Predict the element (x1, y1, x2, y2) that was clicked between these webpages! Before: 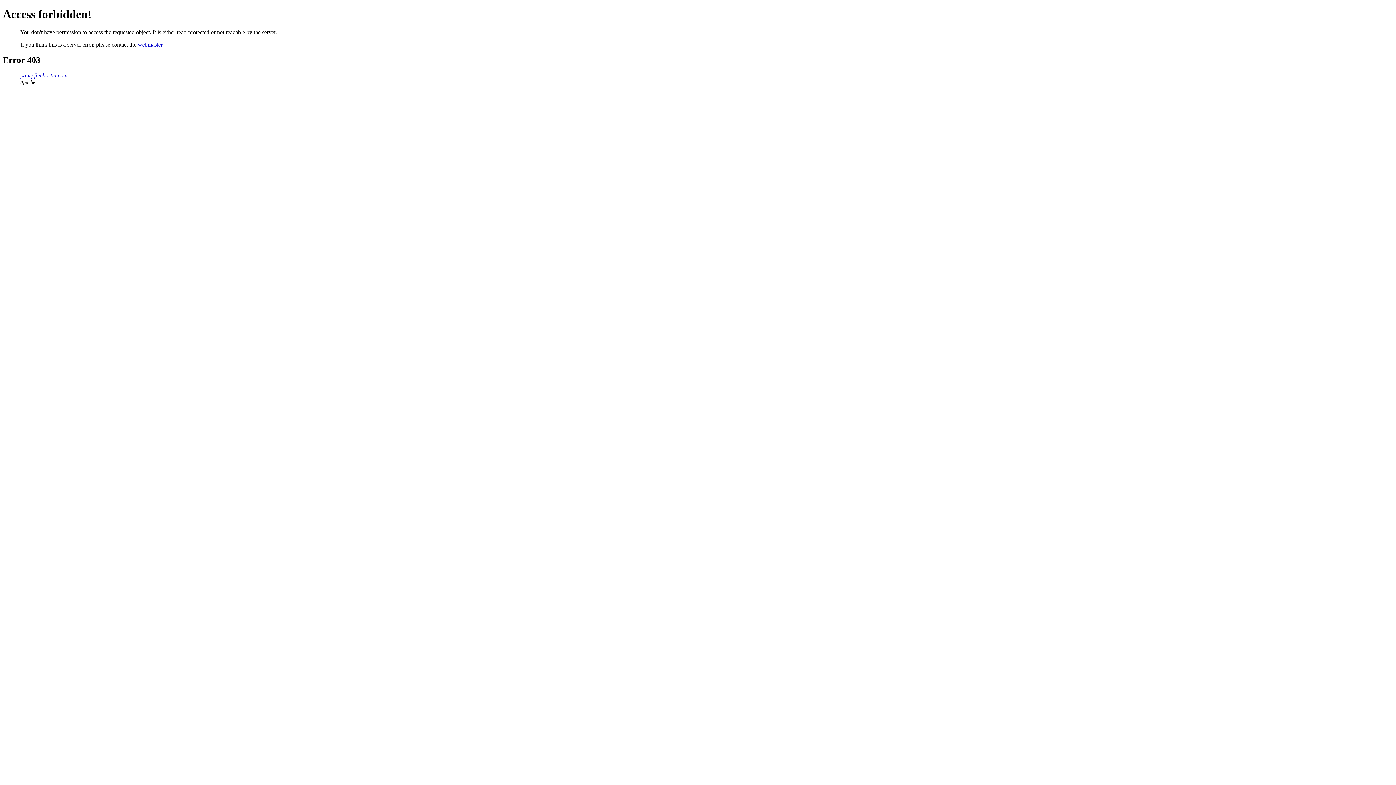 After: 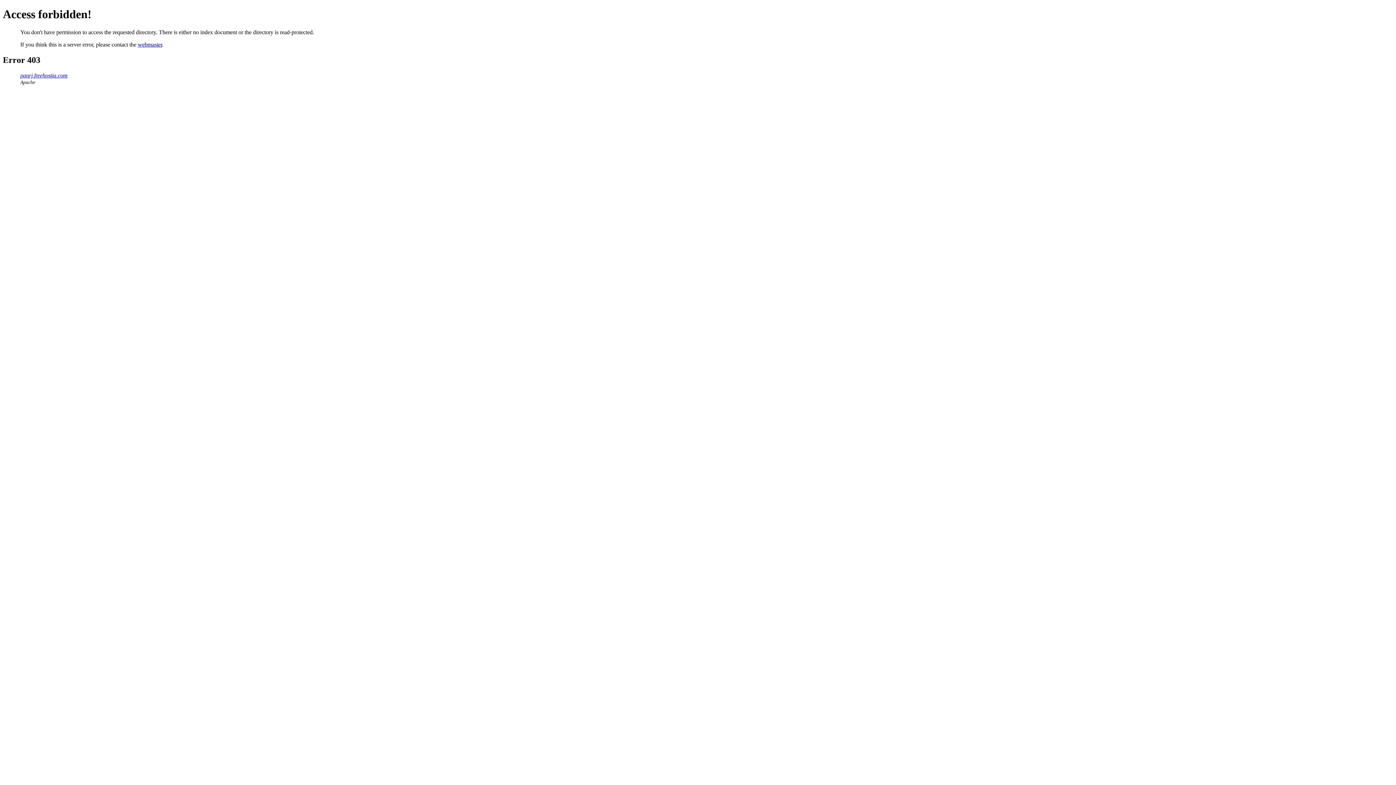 Action: label: panrj.freehostia.com bbox: (20, 72, 67, 78)